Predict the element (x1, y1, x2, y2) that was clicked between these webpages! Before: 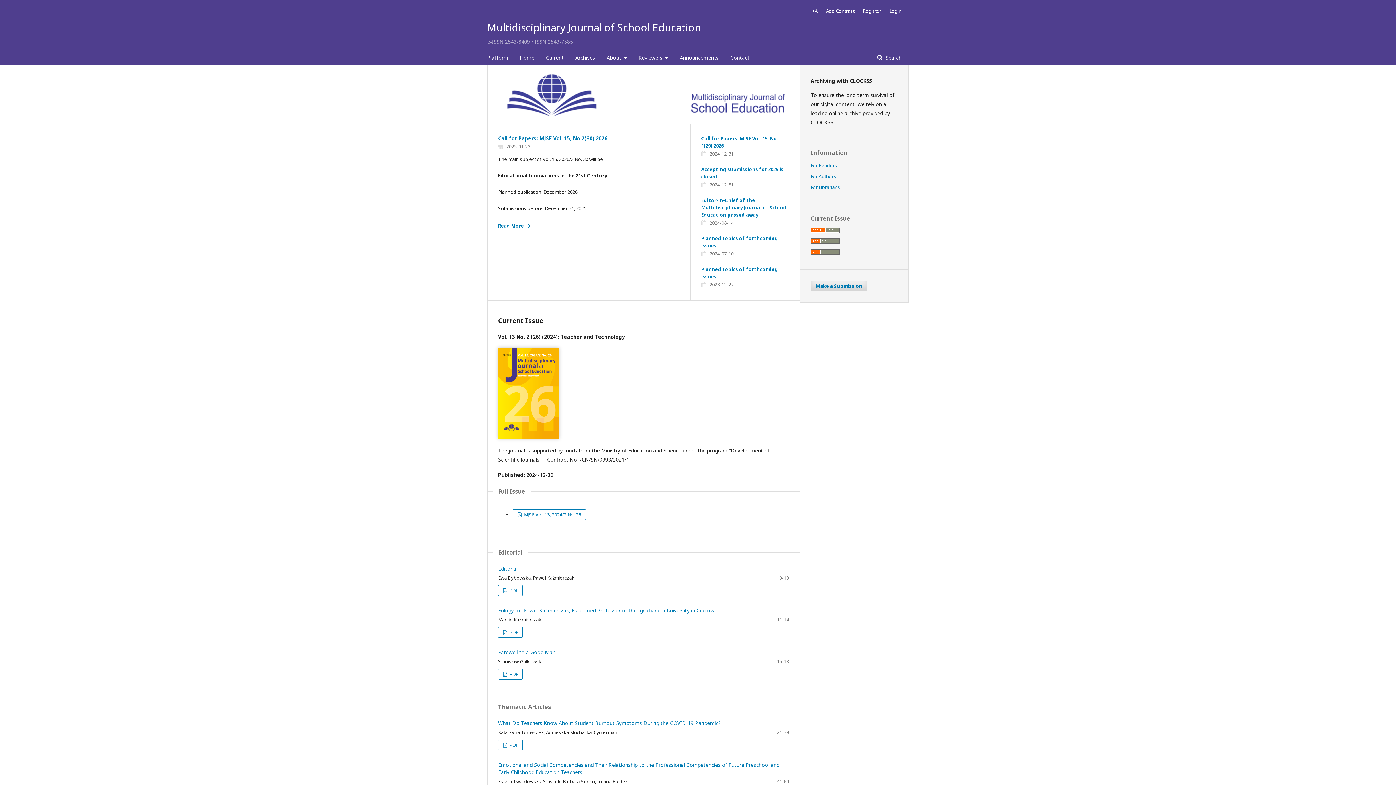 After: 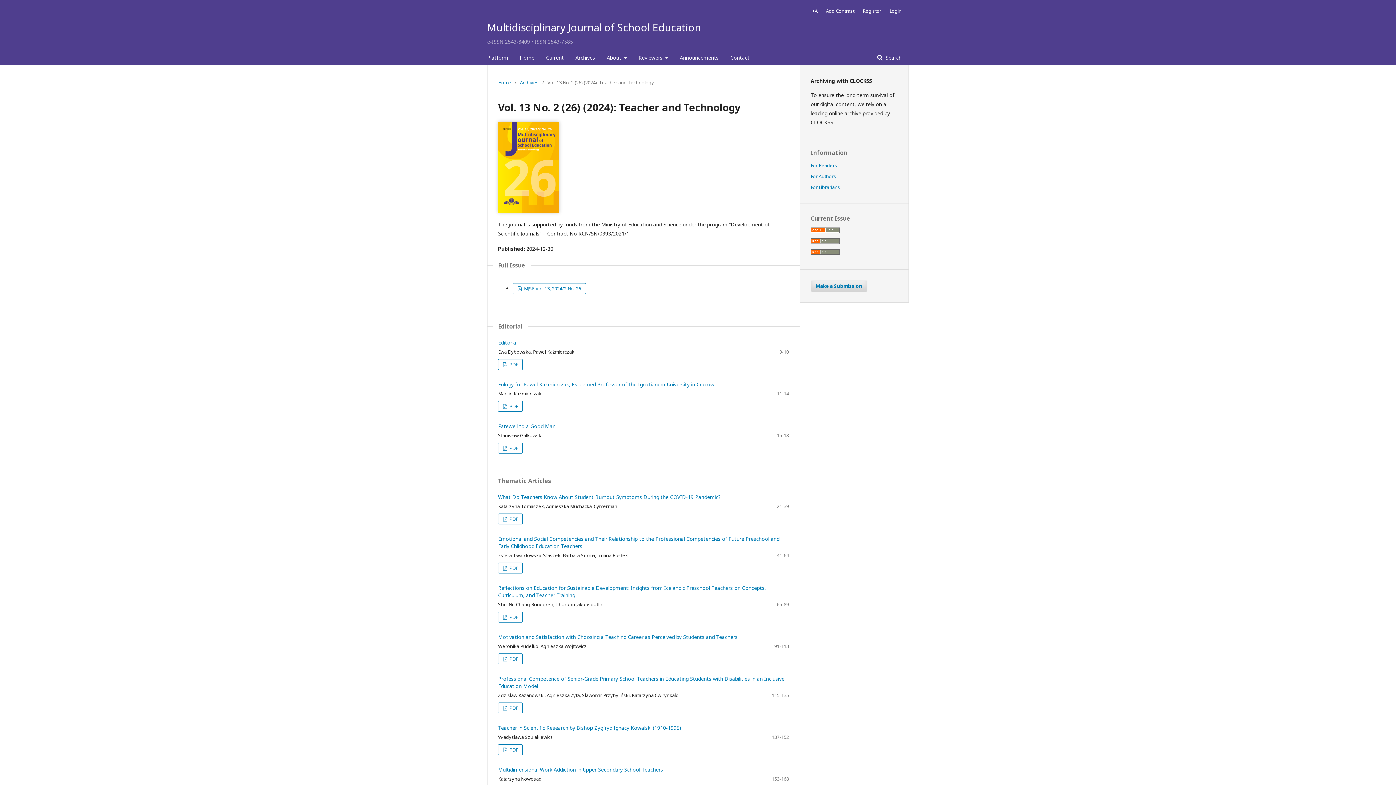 Action: label: Current bbox: (546, 50, 564, 65)